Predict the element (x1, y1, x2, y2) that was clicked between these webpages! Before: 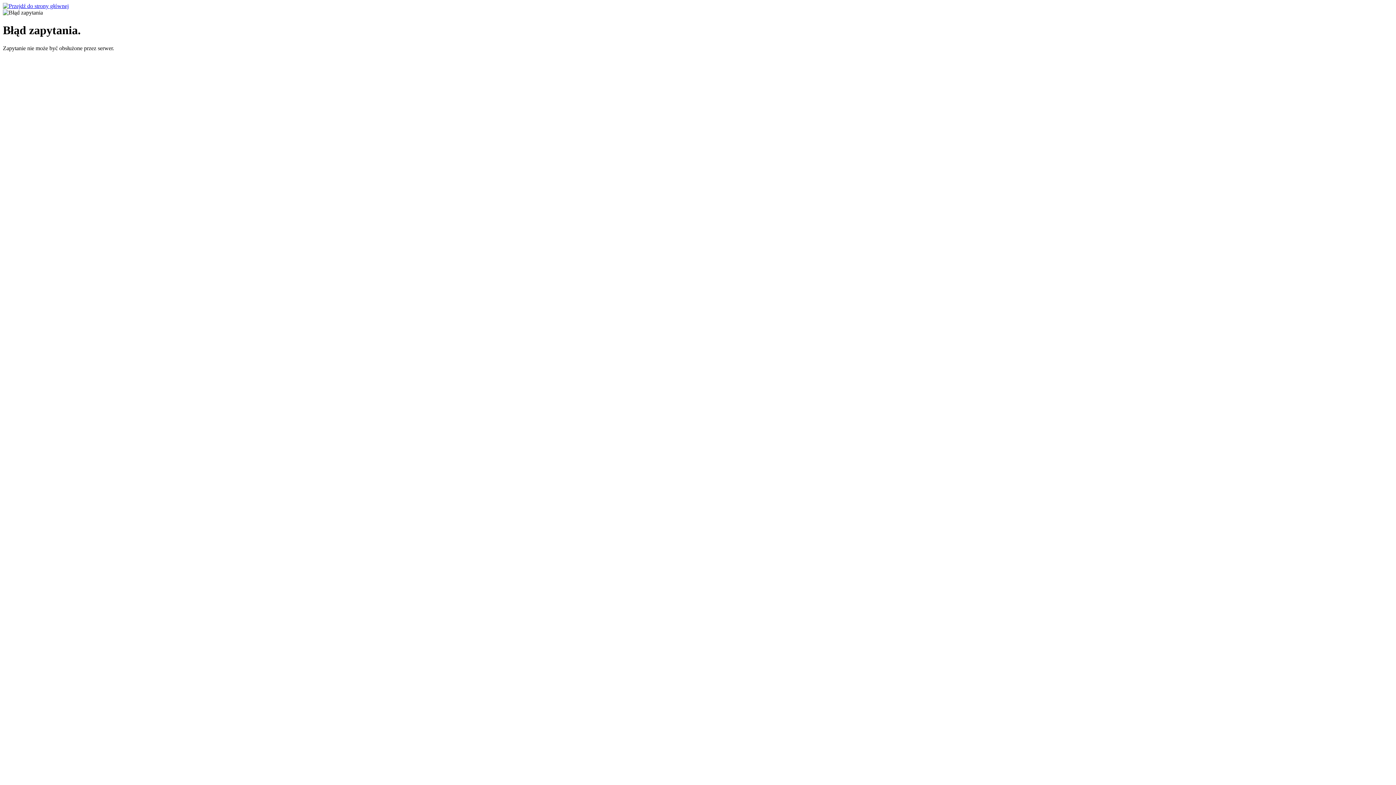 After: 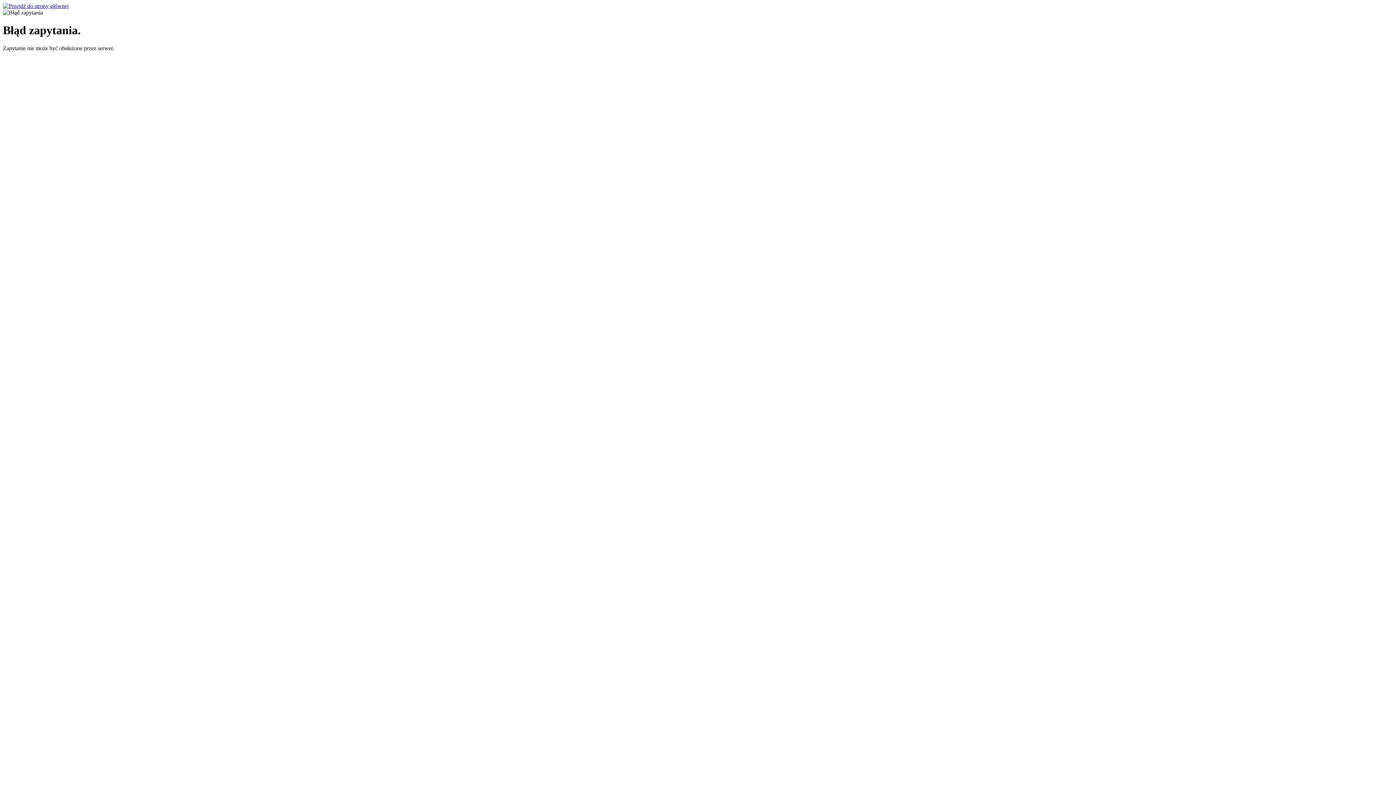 Action: bbox: (2, 2, 68, 9)